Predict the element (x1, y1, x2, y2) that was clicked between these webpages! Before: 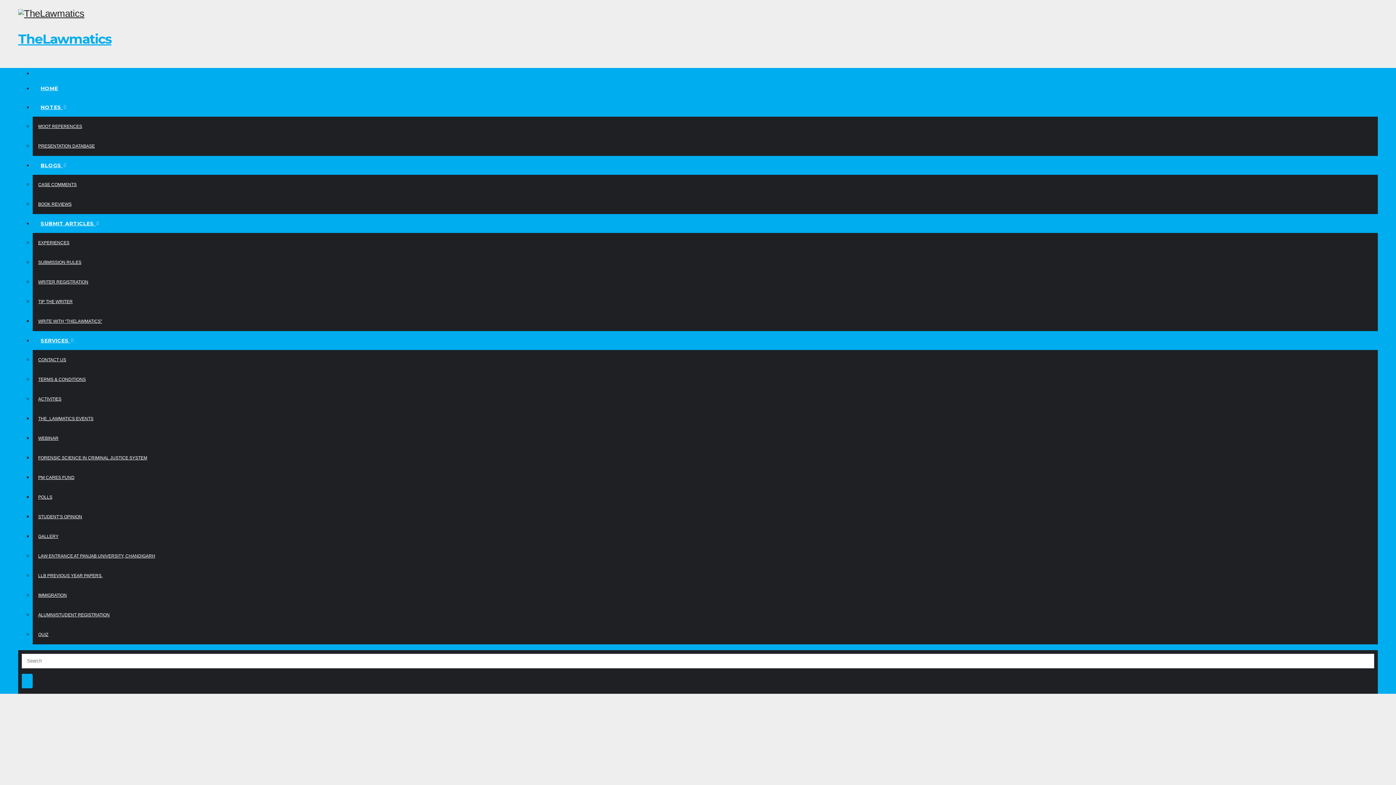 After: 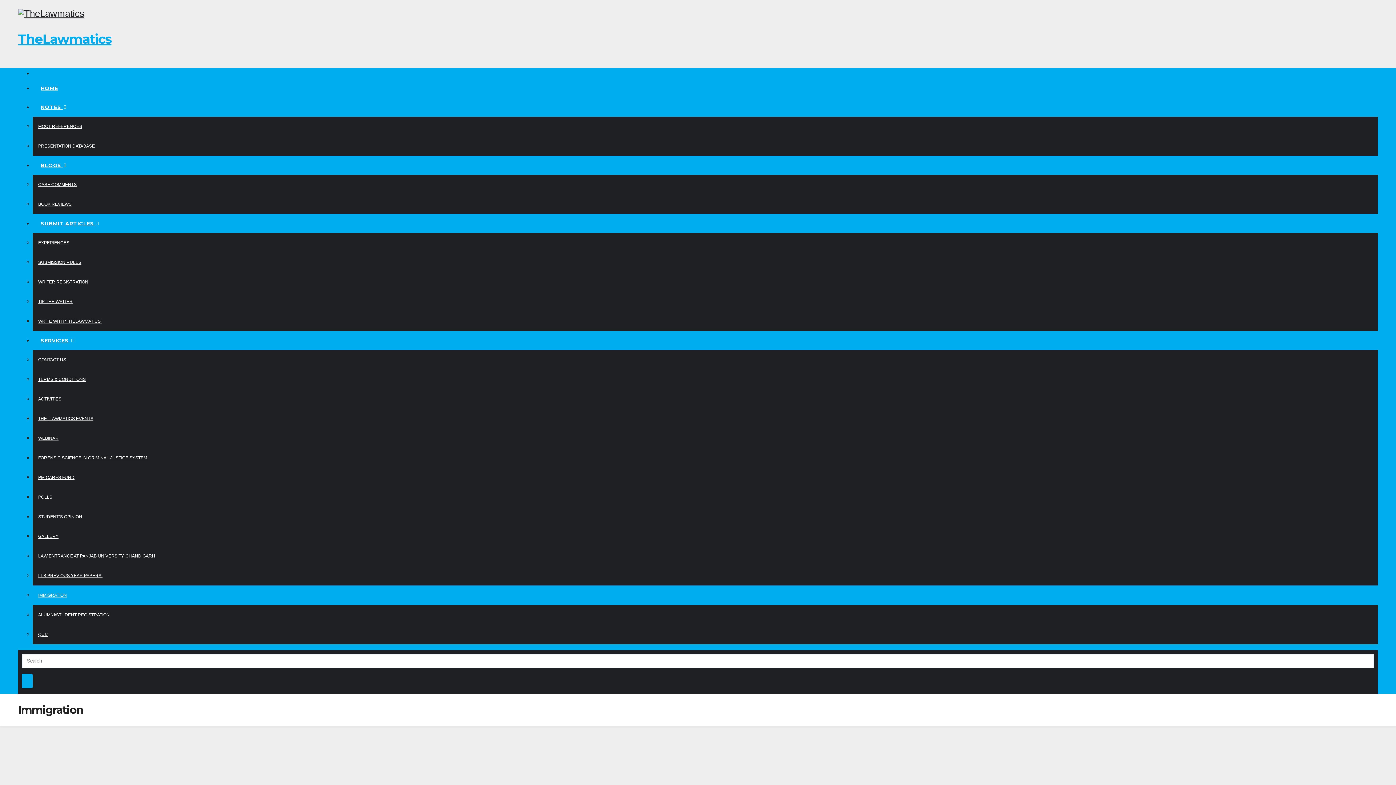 Action: bbox: (32, 585, 1378, 605) label: IMMIGRATION